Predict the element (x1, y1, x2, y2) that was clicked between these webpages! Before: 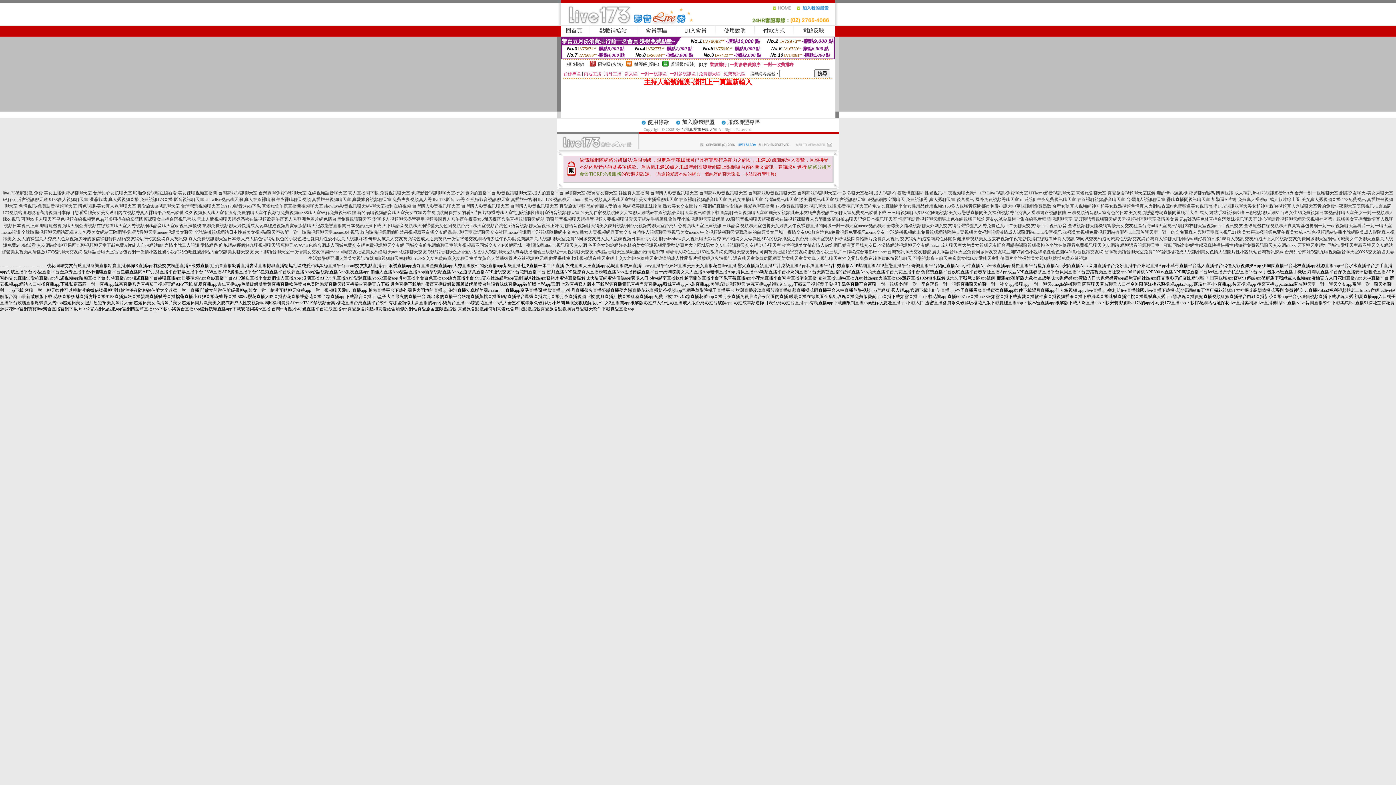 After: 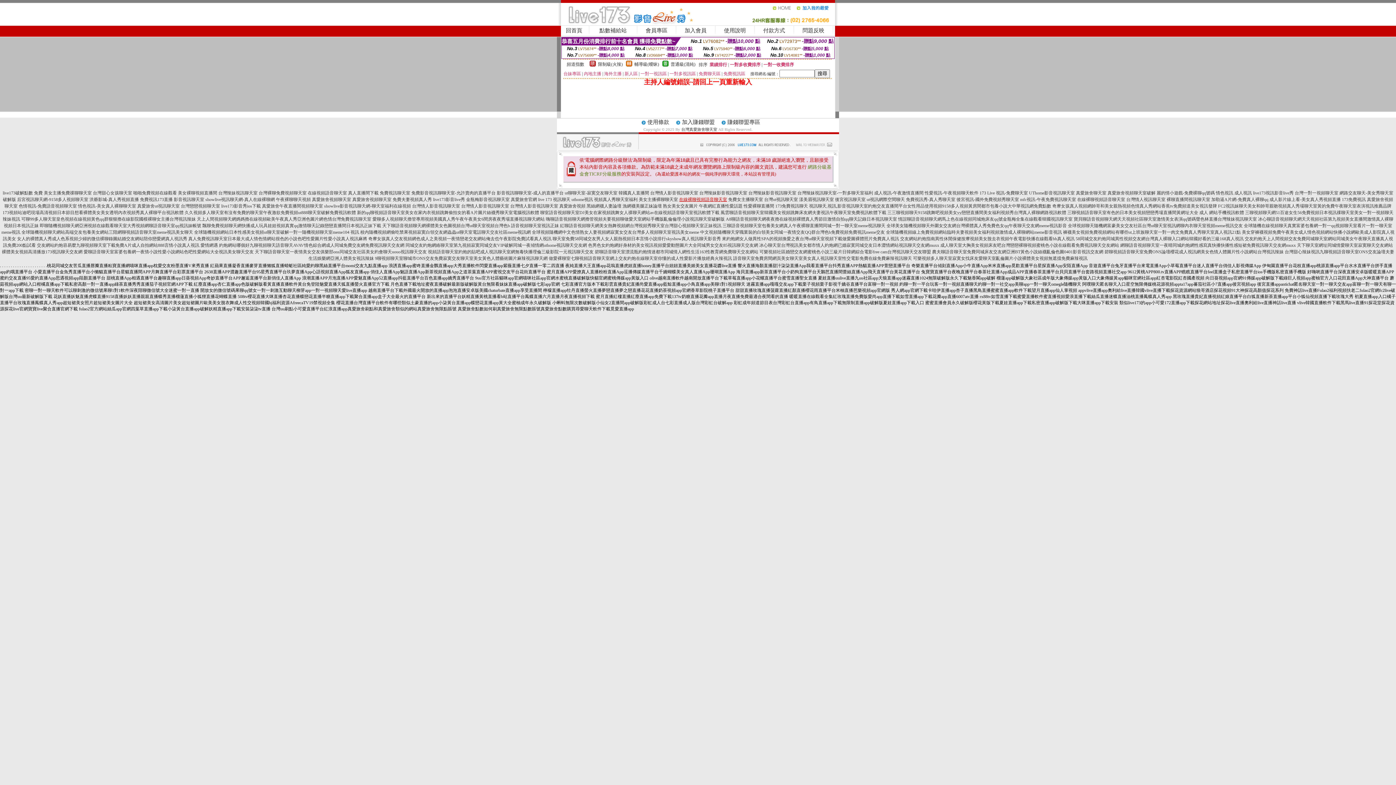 Action: bbox: (679, 197, 727, 202) label: 在線裸聊視頻語音聊天室